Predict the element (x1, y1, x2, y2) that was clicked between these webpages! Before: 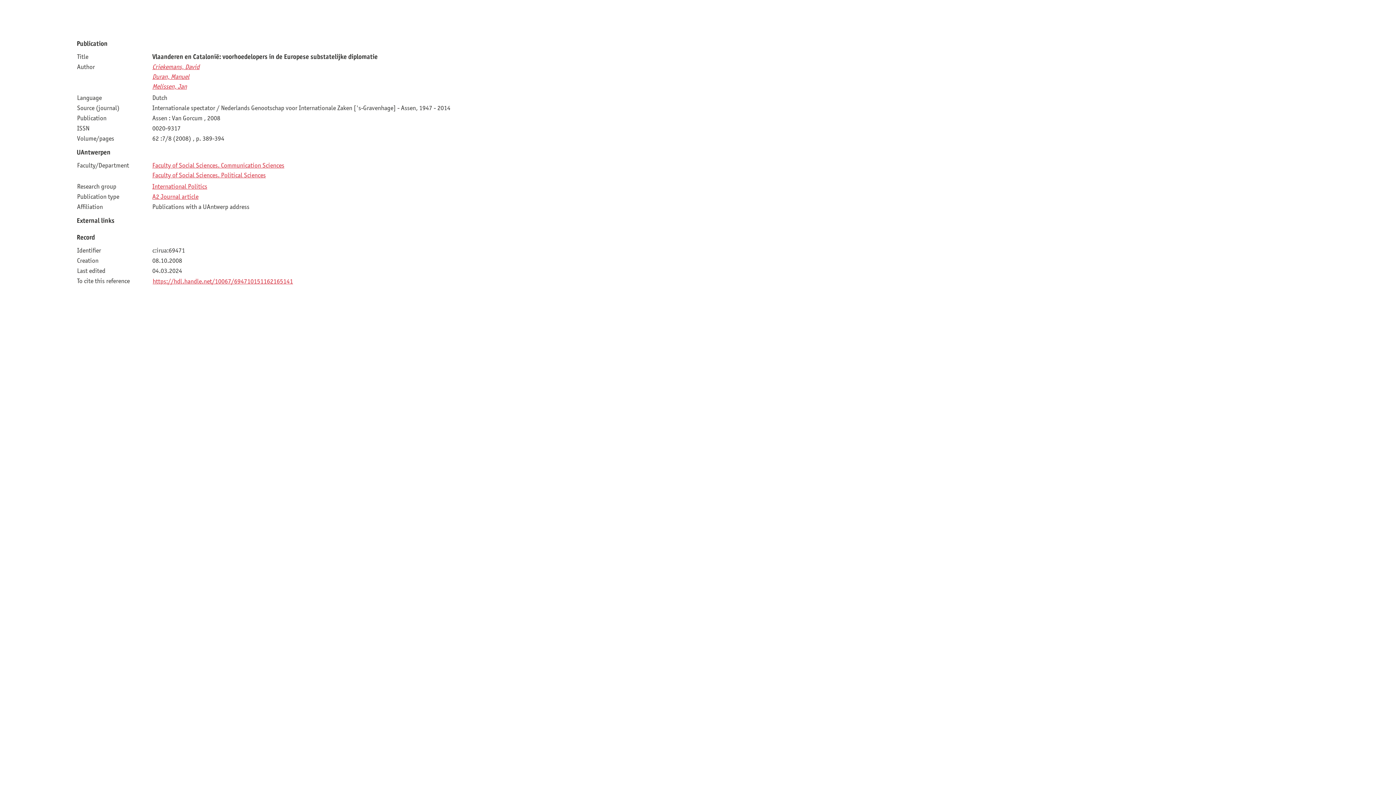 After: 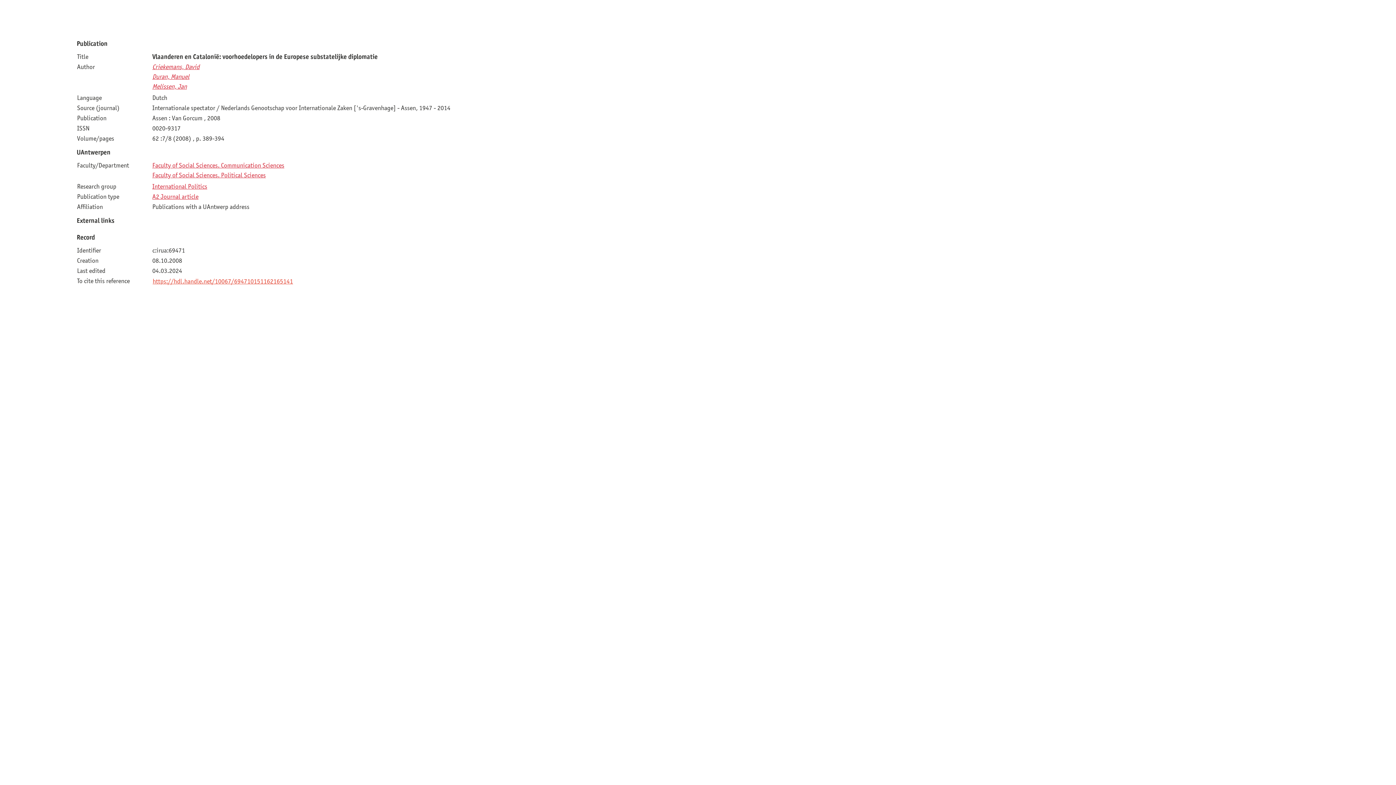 Action: label: https://hdl.handle.net/10067/694710151162165141 bbox: (152, 277, 293, 284)